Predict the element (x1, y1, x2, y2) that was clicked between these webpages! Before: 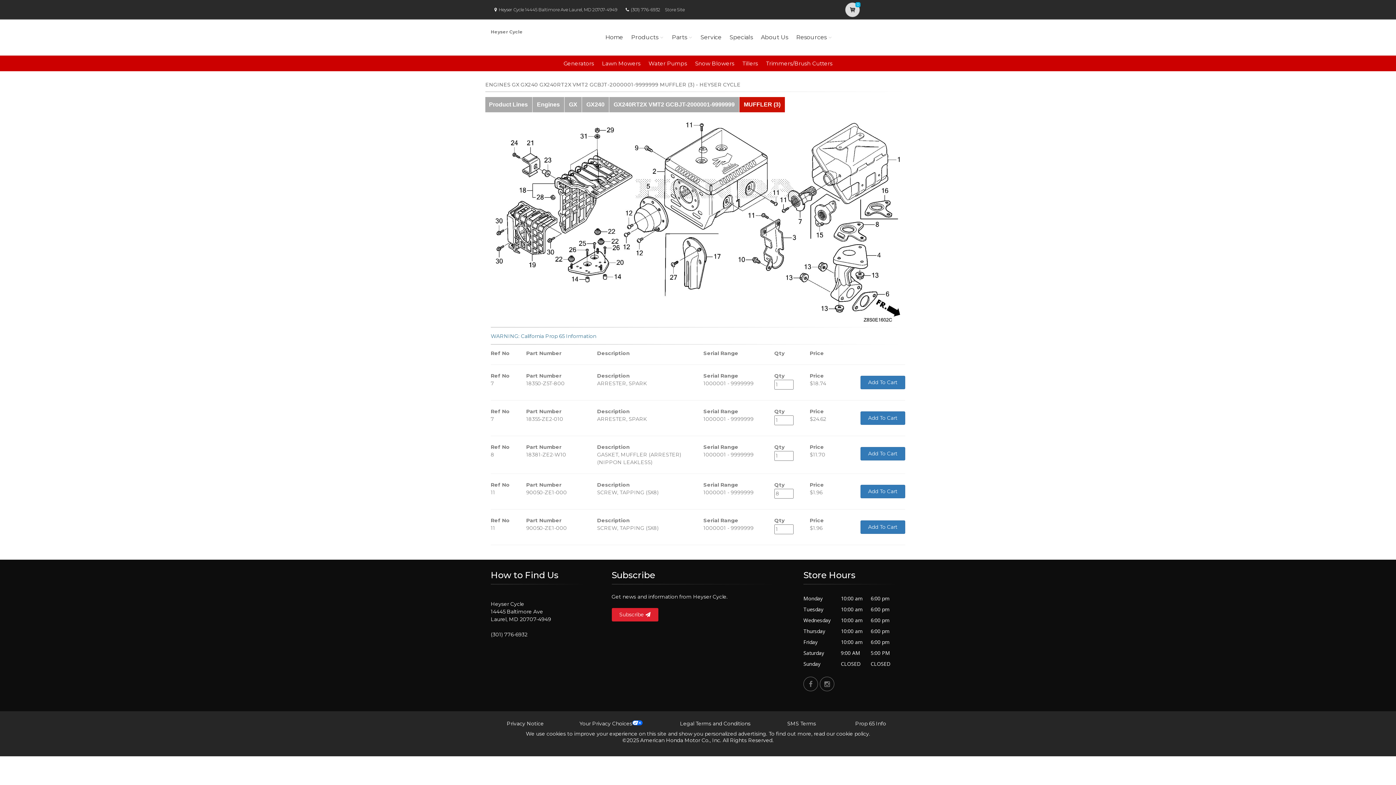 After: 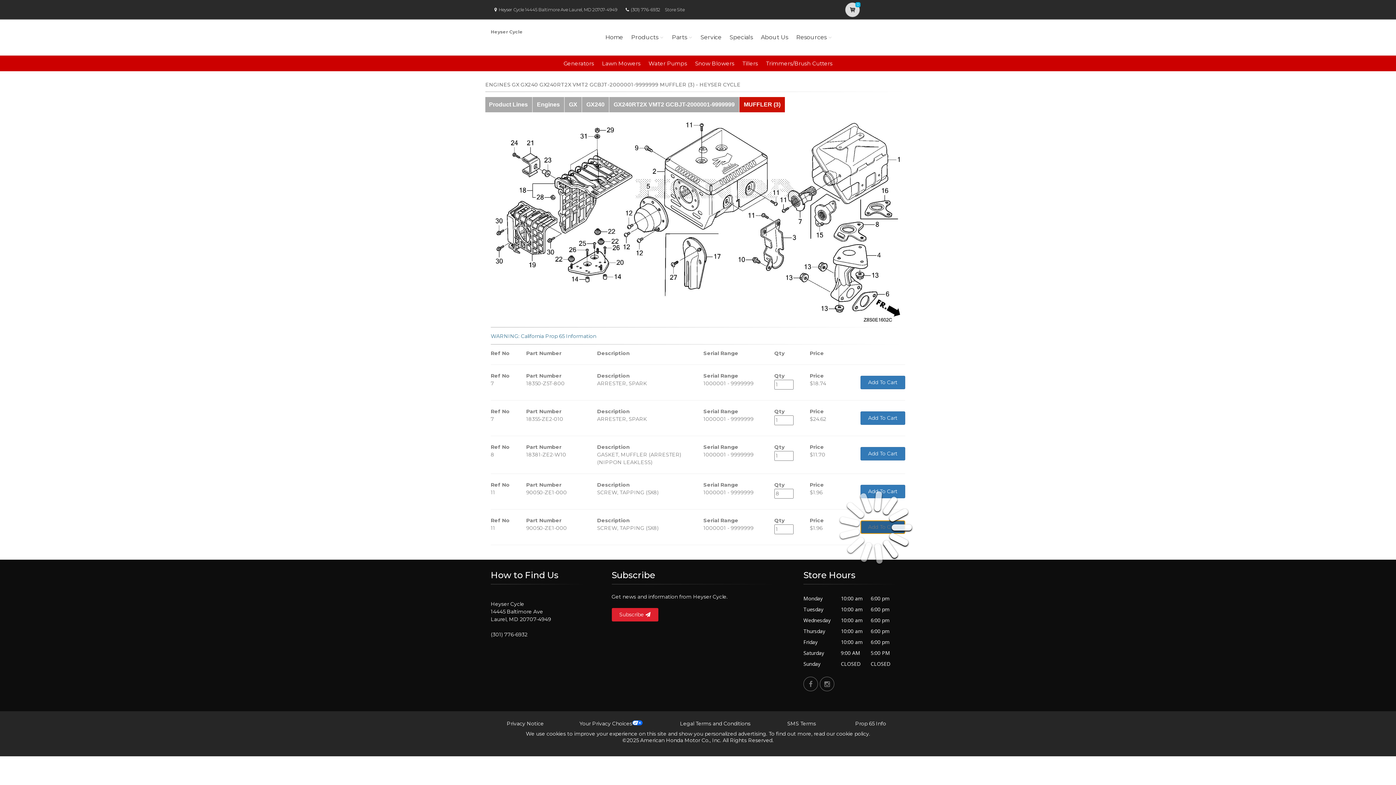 Action: label: Add To Cart bbox: (860, 520, 905, 534)